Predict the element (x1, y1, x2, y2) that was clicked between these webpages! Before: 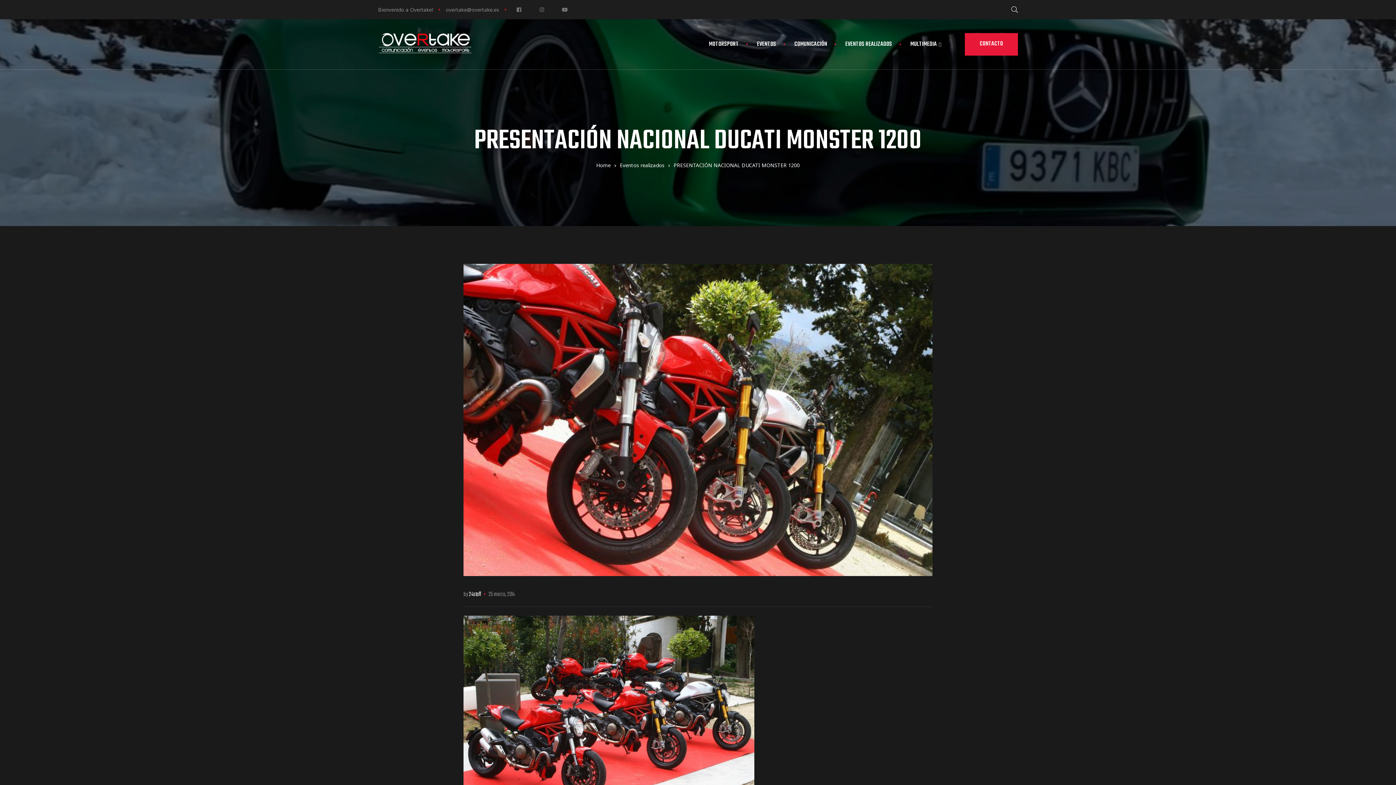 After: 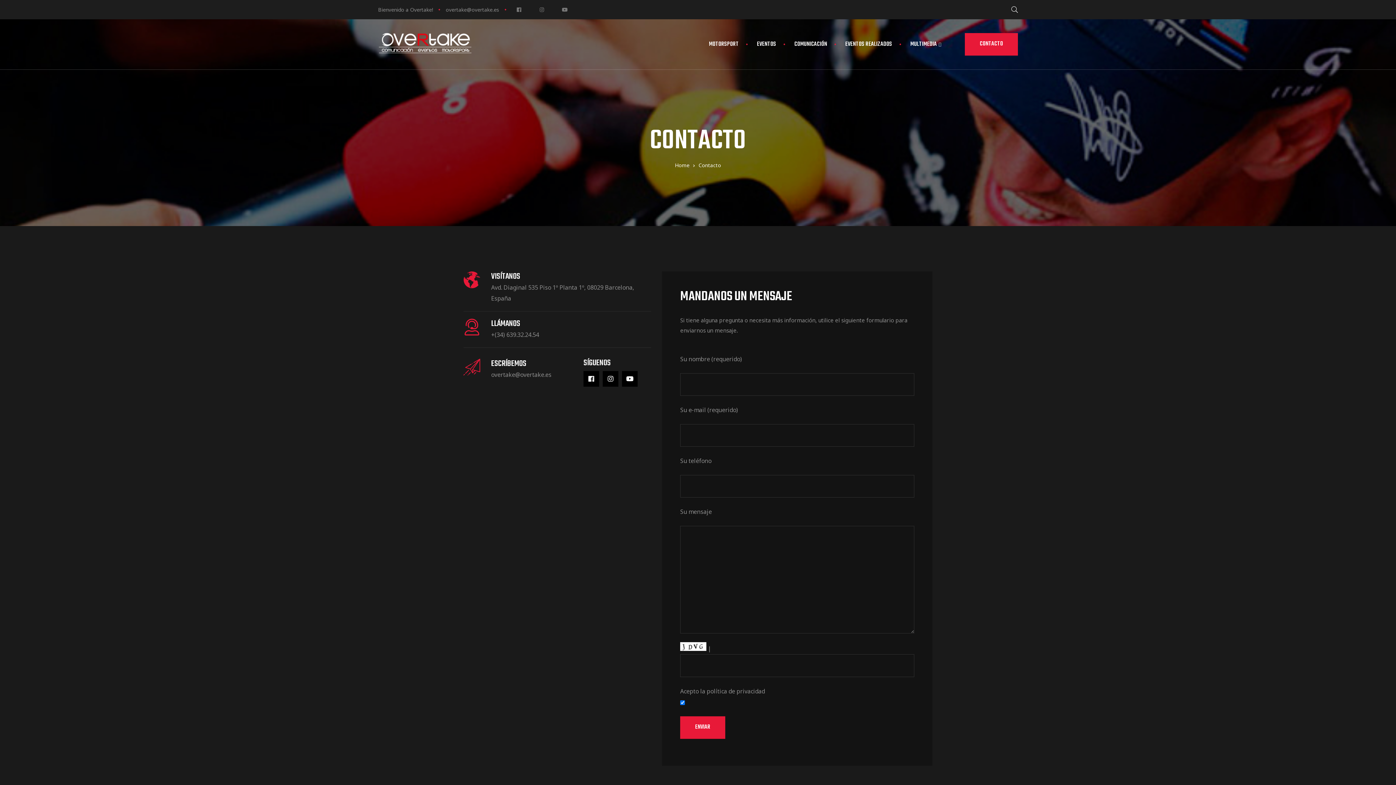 Action: bbox: (965, 33, 1018, 55) label: CONTACTO